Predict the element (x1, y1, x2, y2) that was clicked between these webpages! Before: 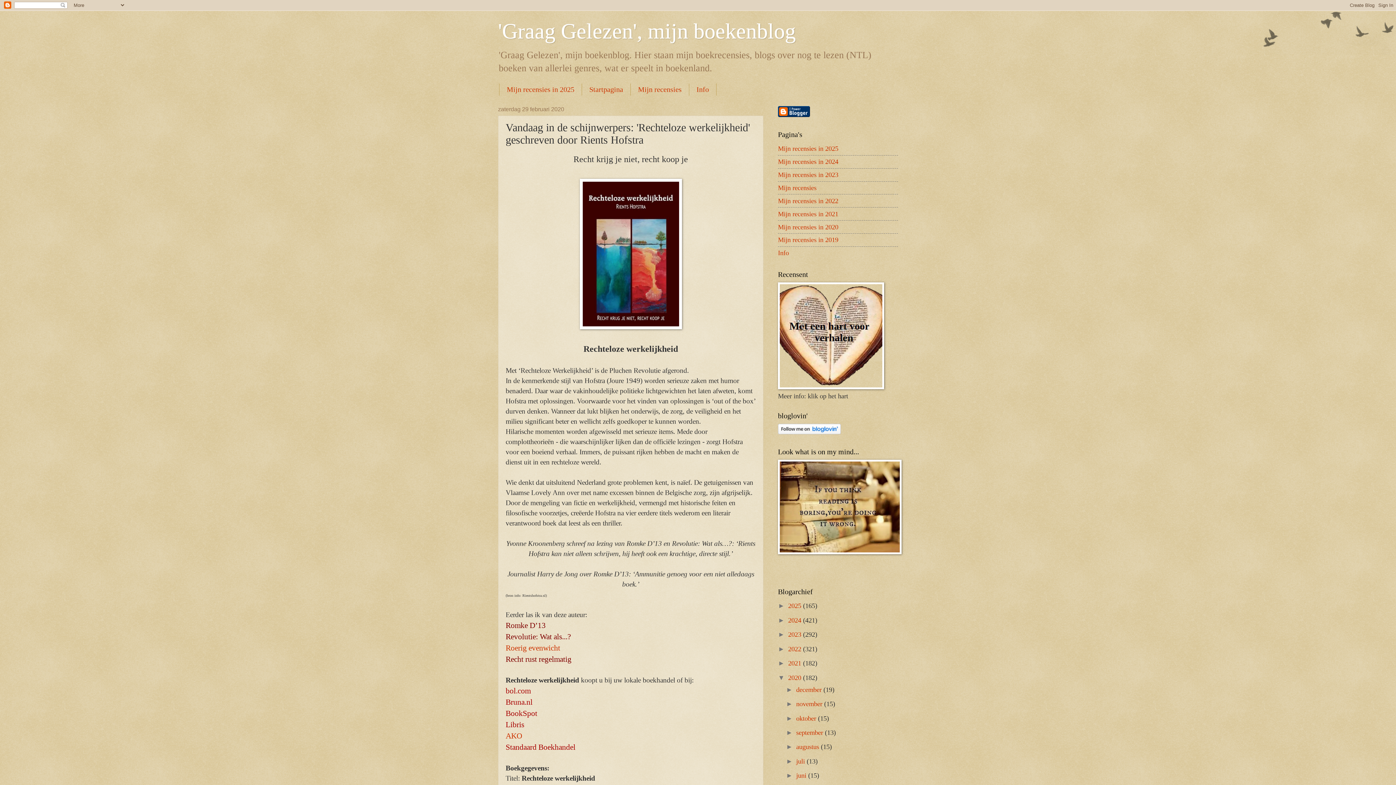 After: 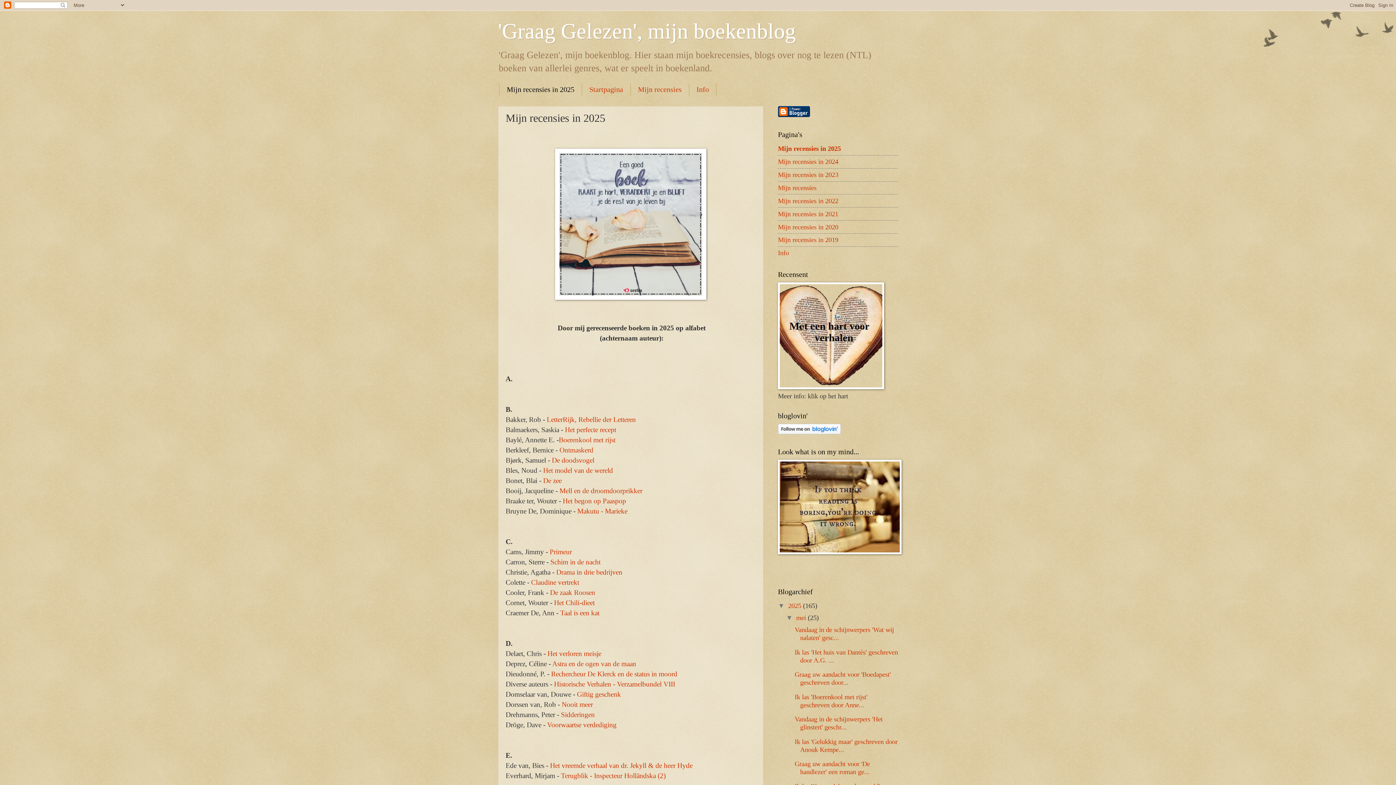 Action: bbox: (499, 83, 582, 95) label: Mijn recensies in 2025